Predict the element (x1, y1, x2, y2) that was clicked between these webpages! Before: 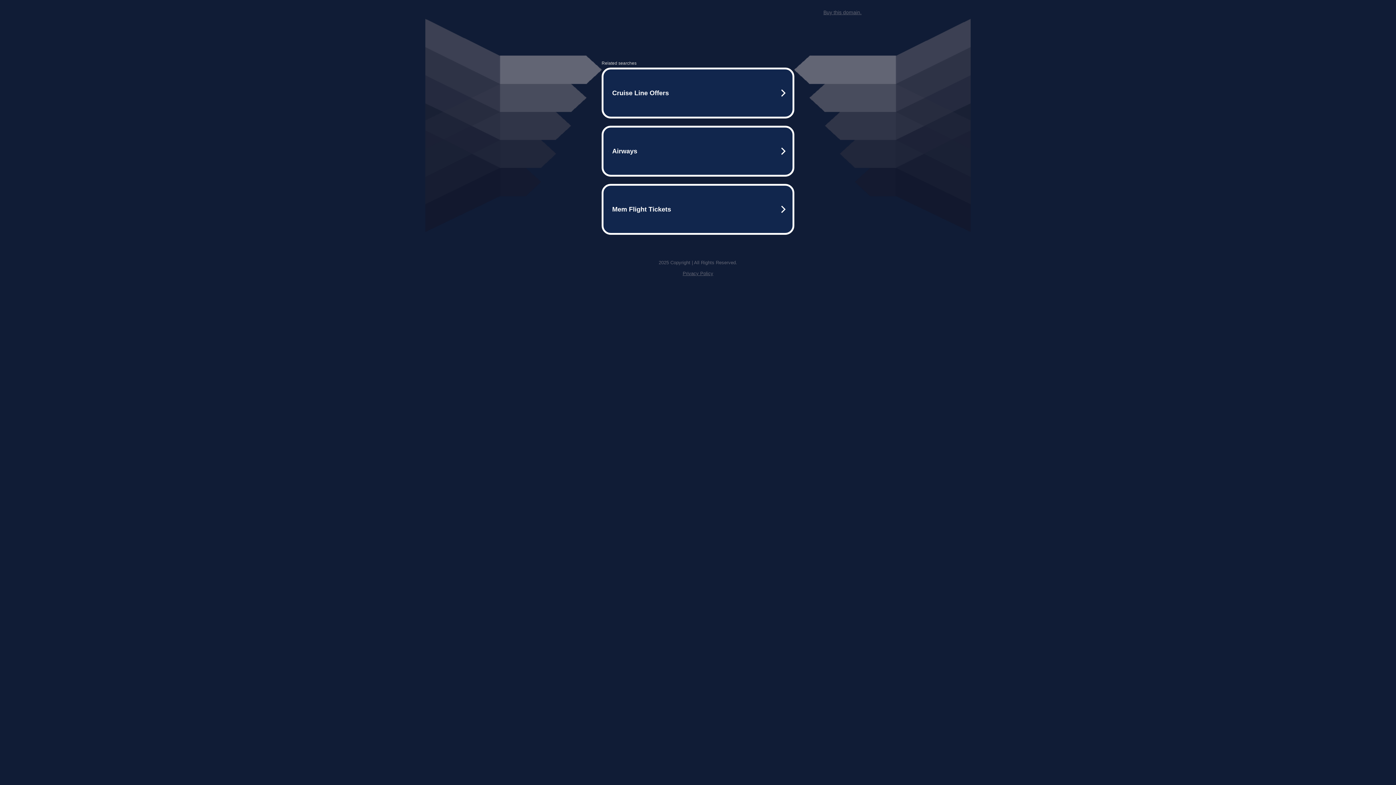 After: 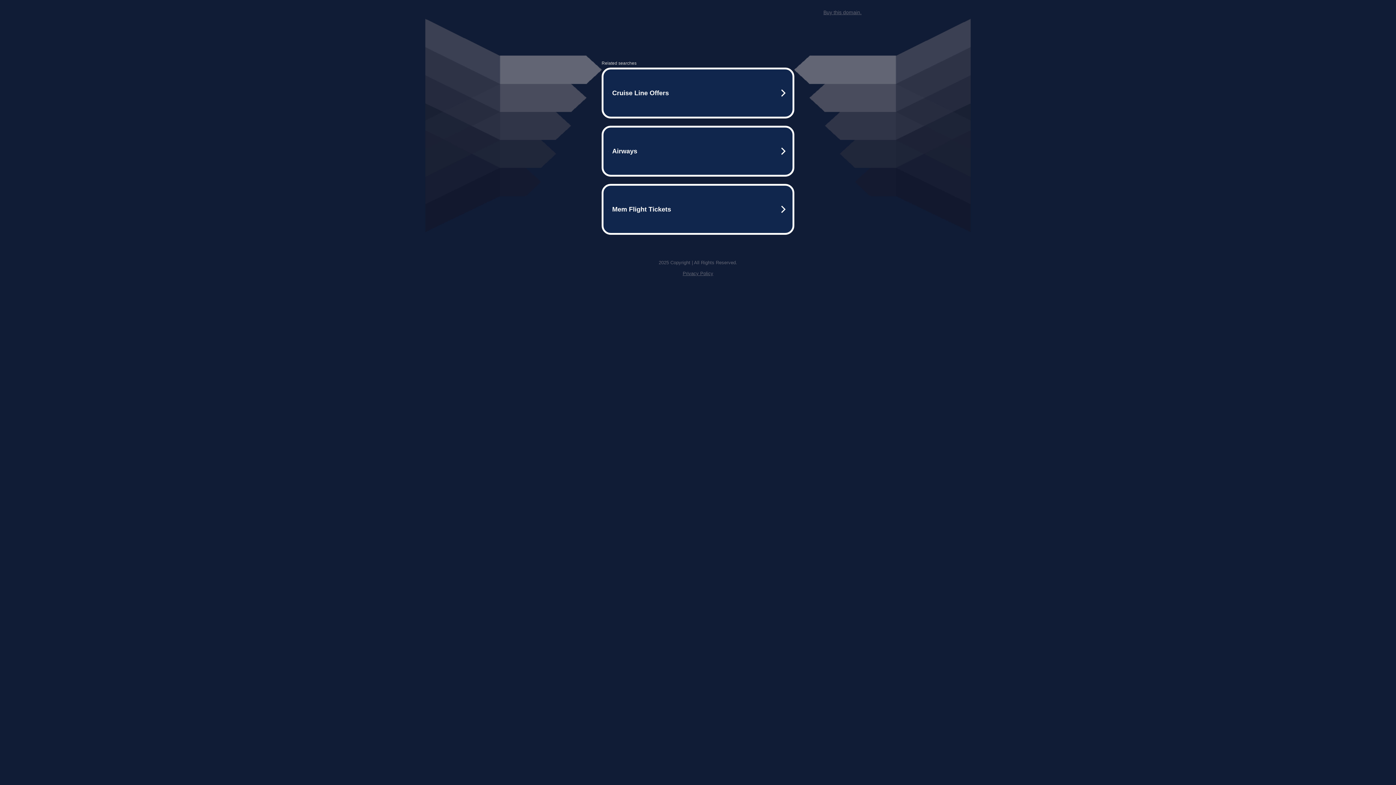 Action: bbox: (682, 259, 713, 264) label: Privacy Policy